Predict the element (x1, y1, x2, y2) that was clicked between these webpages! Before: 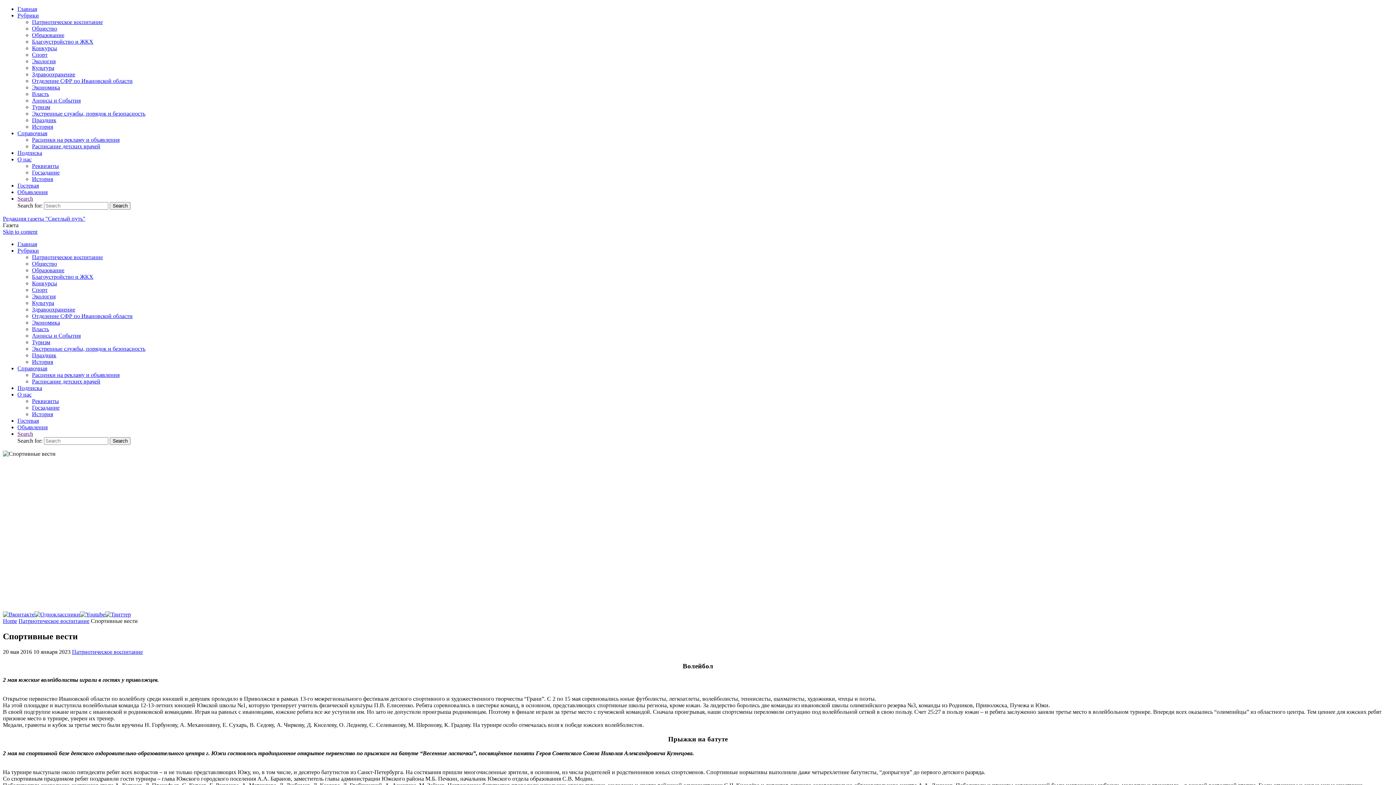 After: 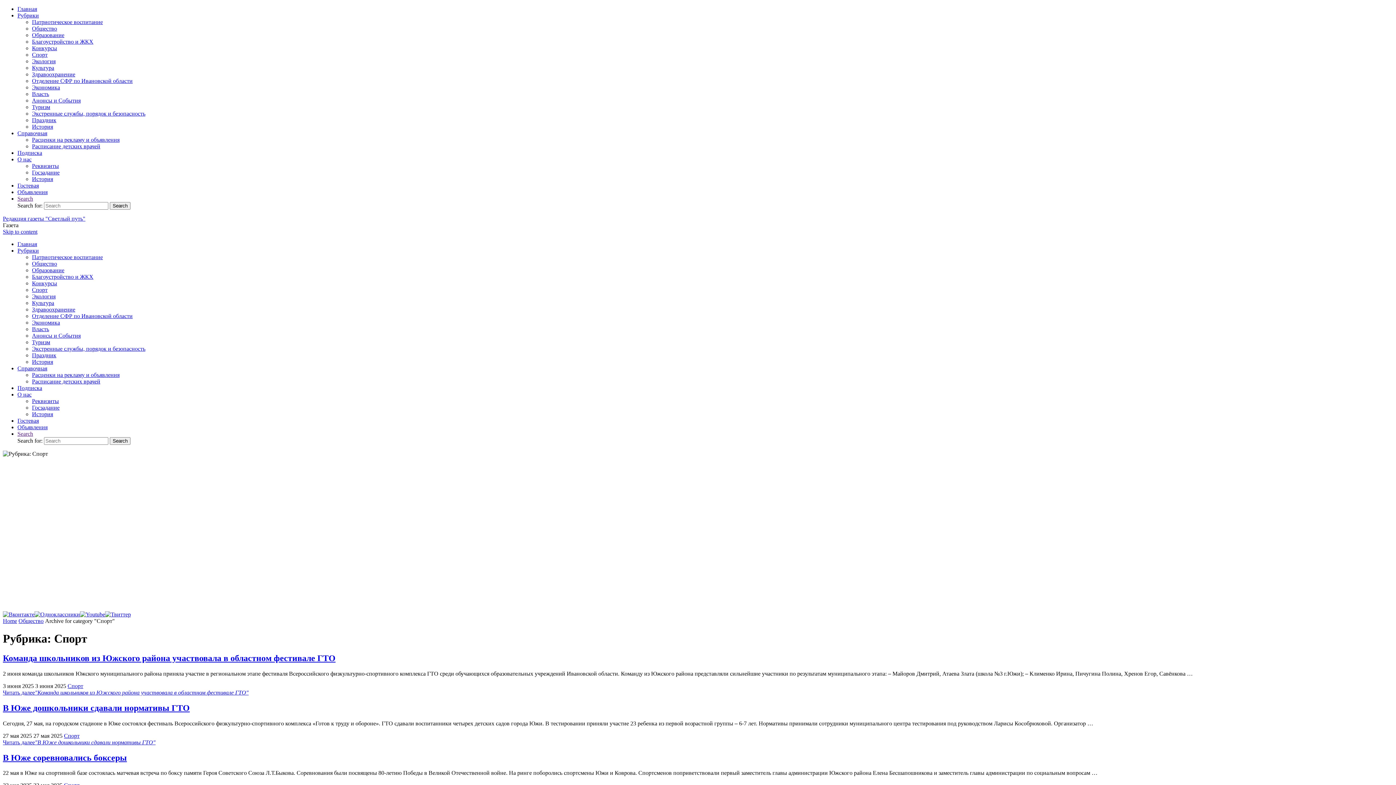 Action: label: Спорт bbox: (32, 51, 47, 57)